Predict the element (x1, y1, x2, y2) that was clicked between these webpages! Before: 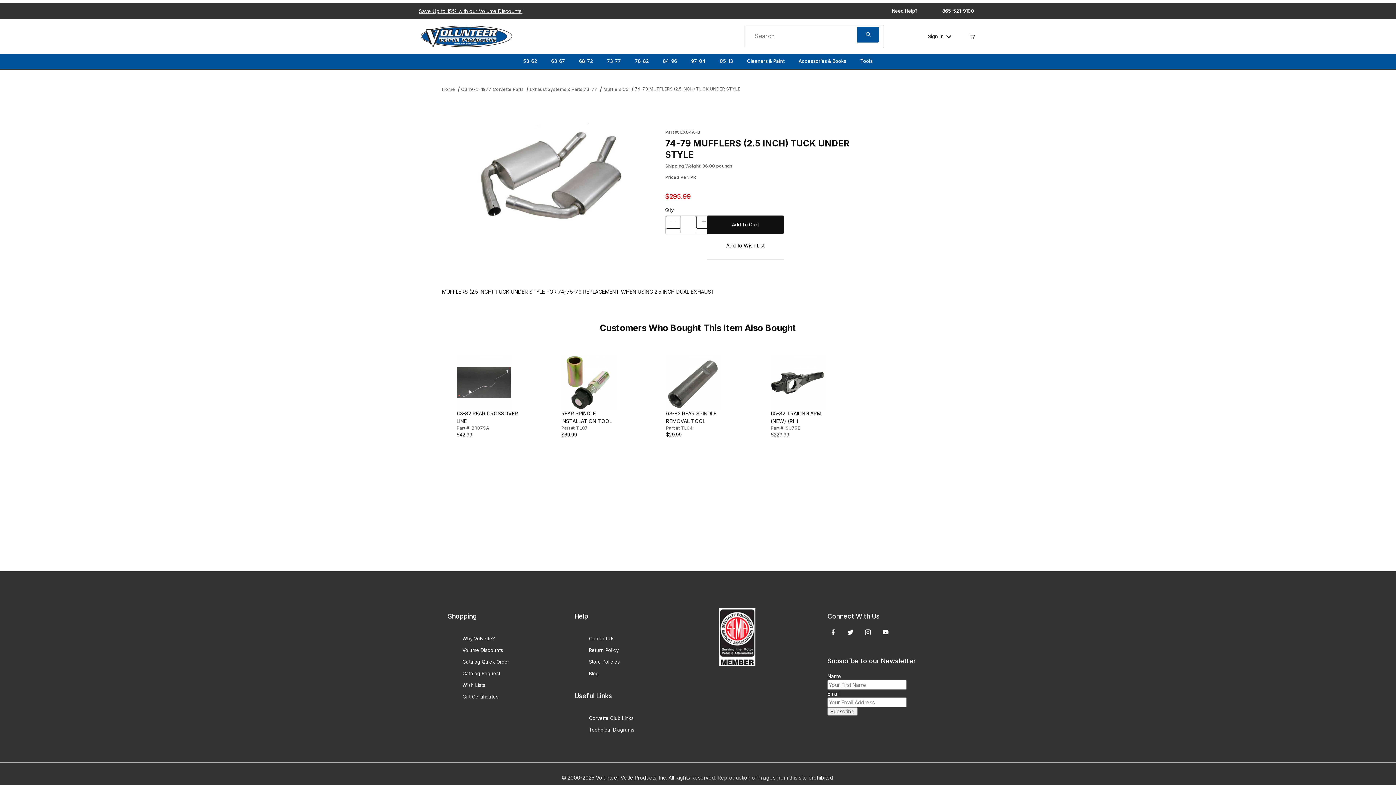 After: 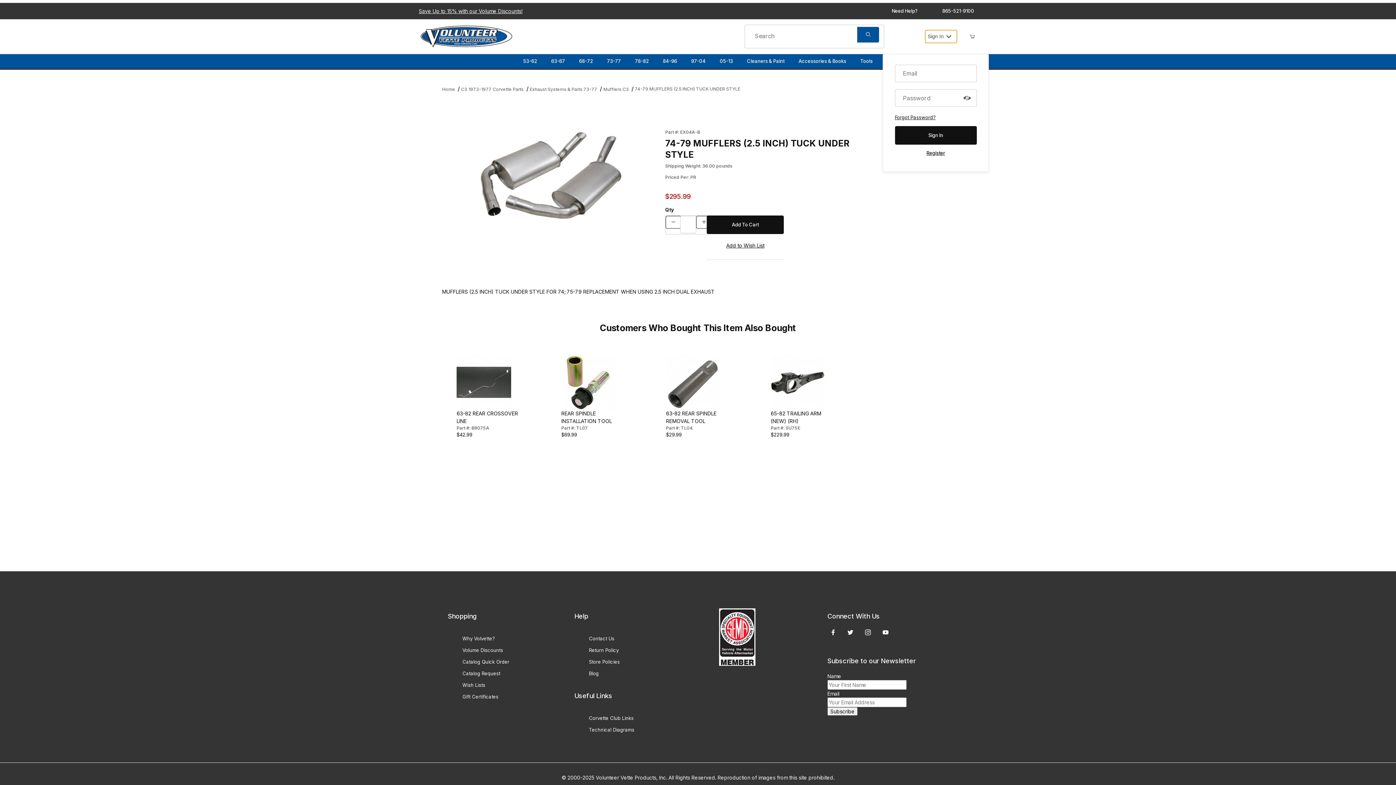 Action: bbox: (925, 30, 957, 42) label: Sign In